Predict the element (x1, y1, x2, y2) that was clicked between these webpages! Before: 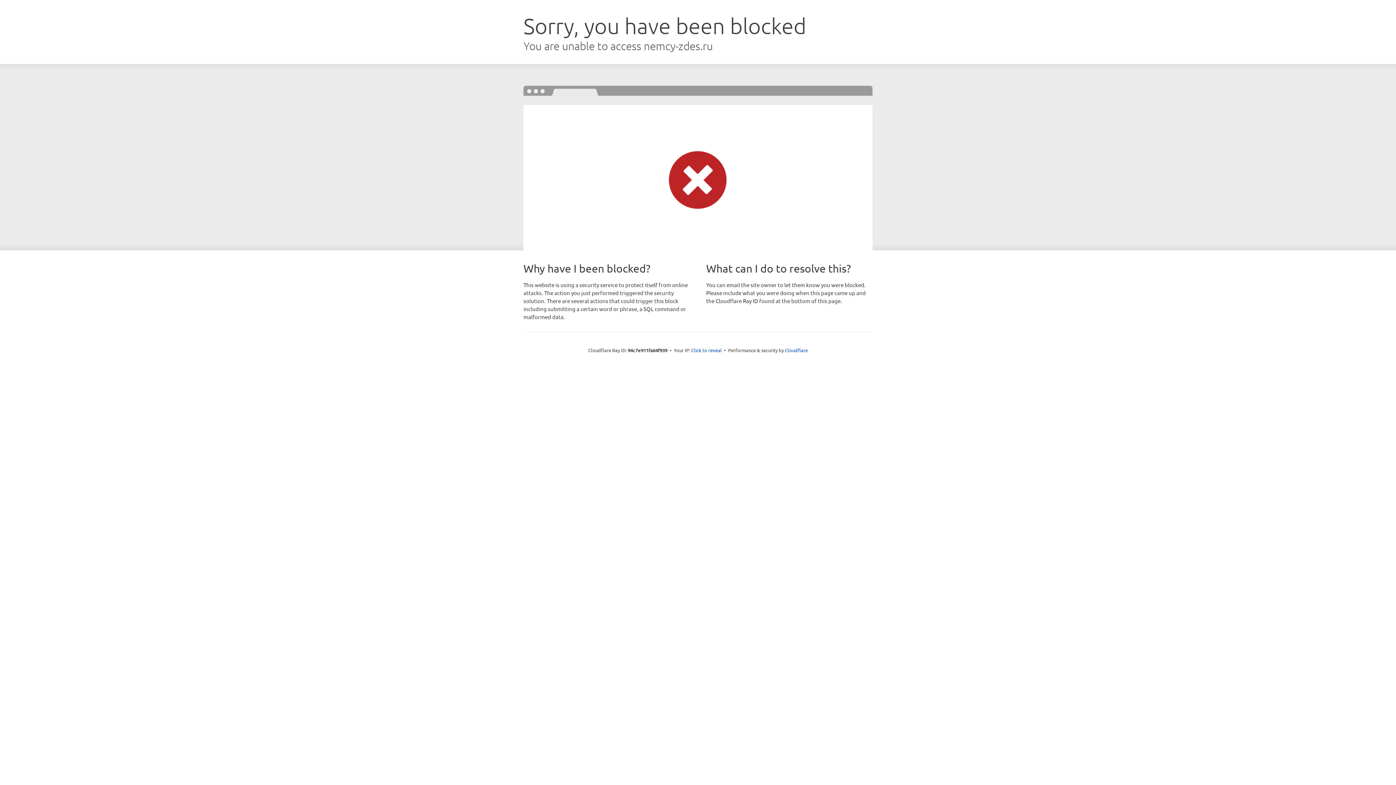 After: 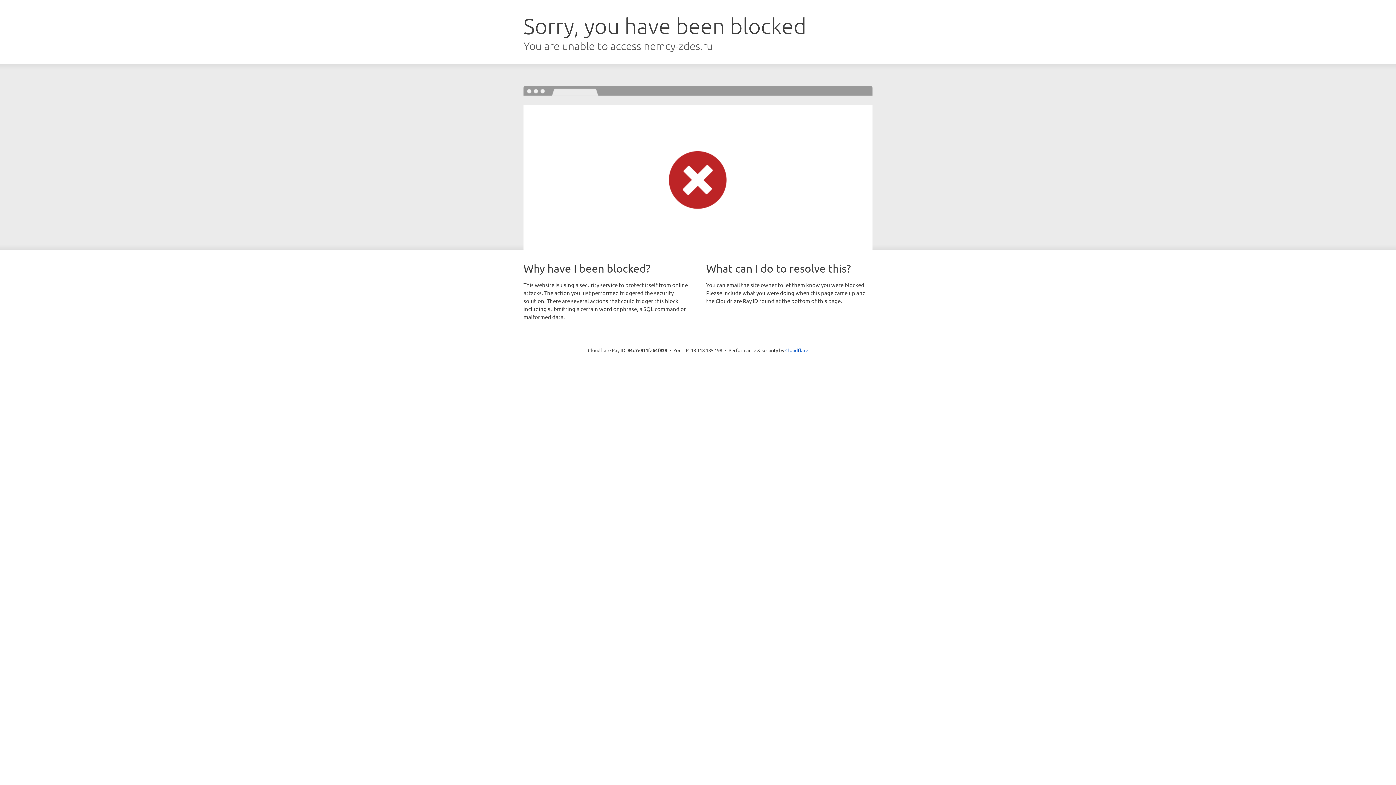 Action: bbox: (691, 346, 722, 353) label: Click to reveal